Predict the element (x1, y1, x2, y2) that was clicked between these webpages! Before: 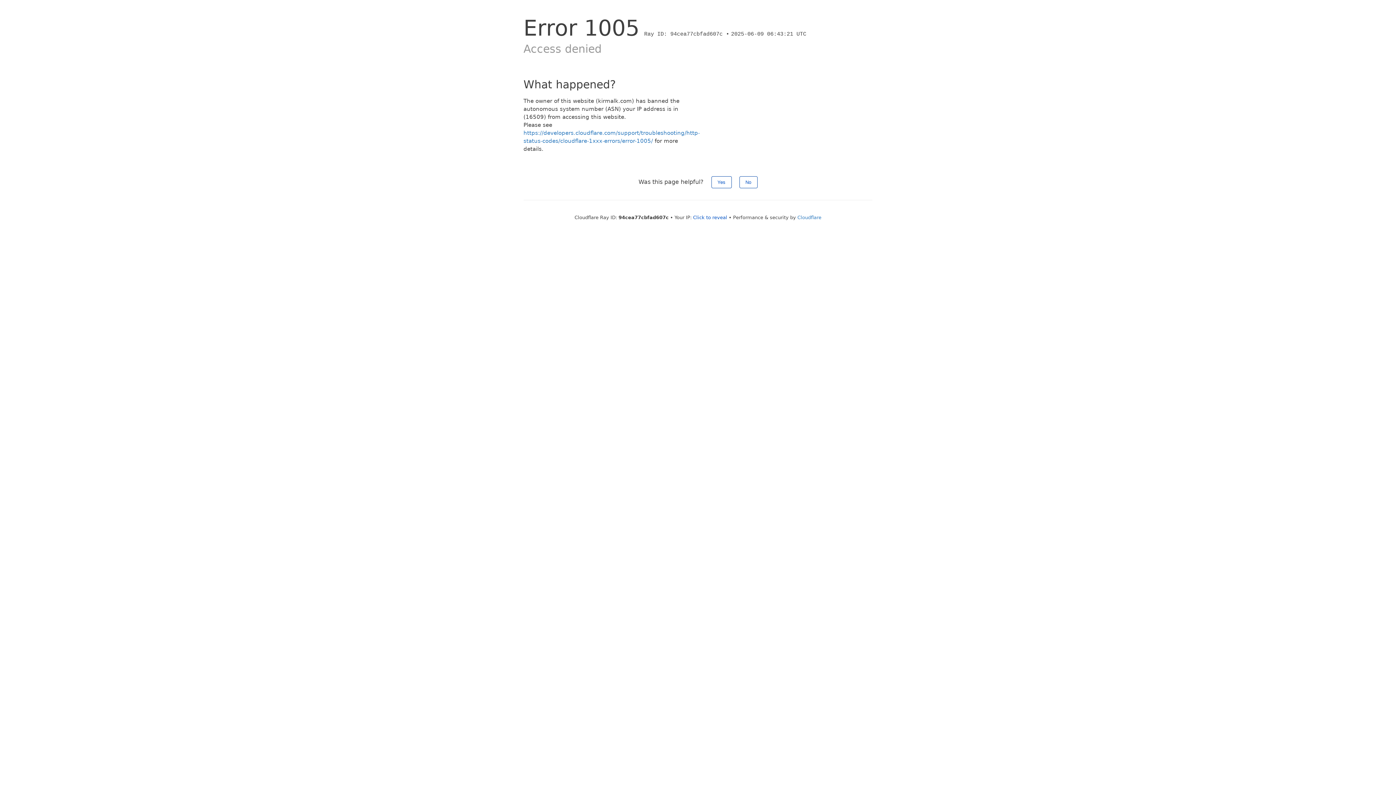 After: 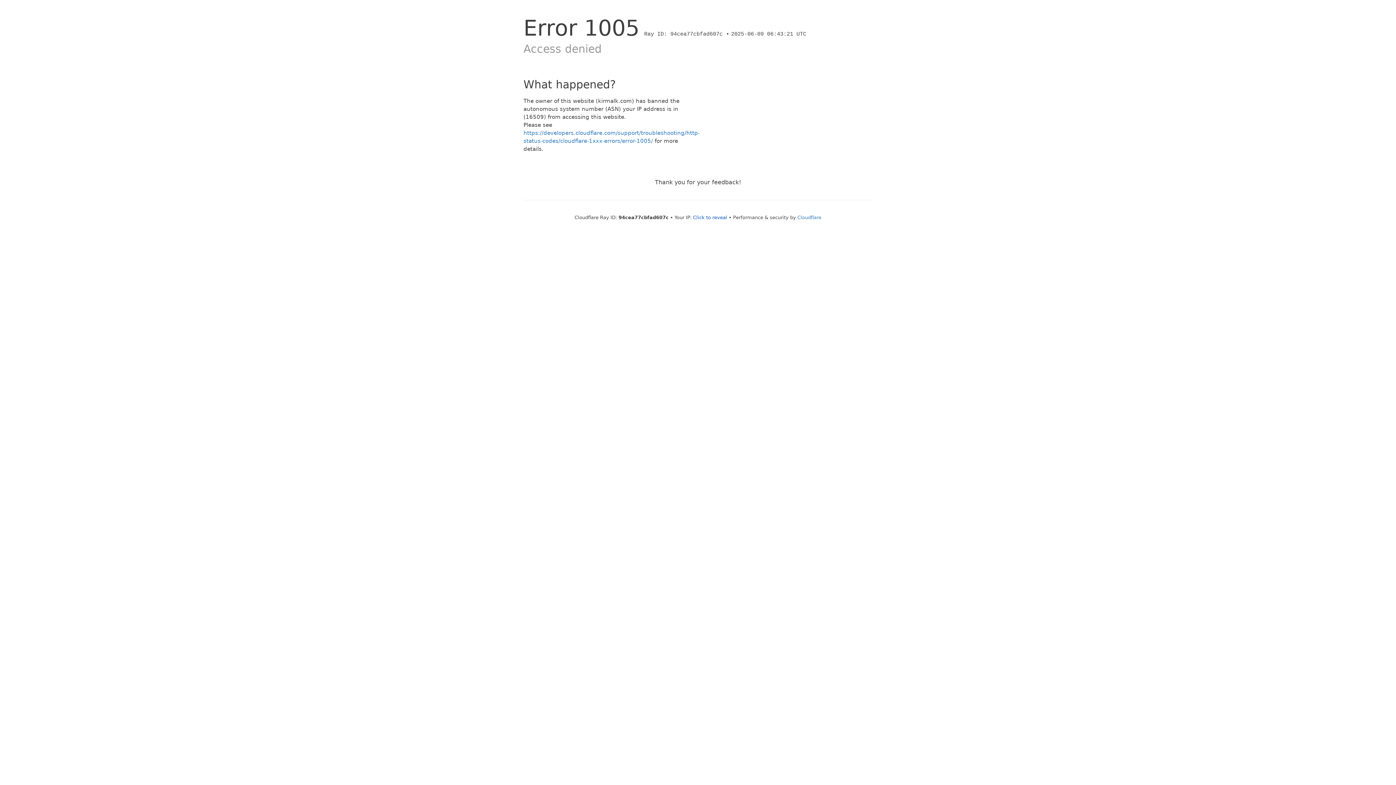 Action: label: Yes bbox: (711, 176, 731, 188)